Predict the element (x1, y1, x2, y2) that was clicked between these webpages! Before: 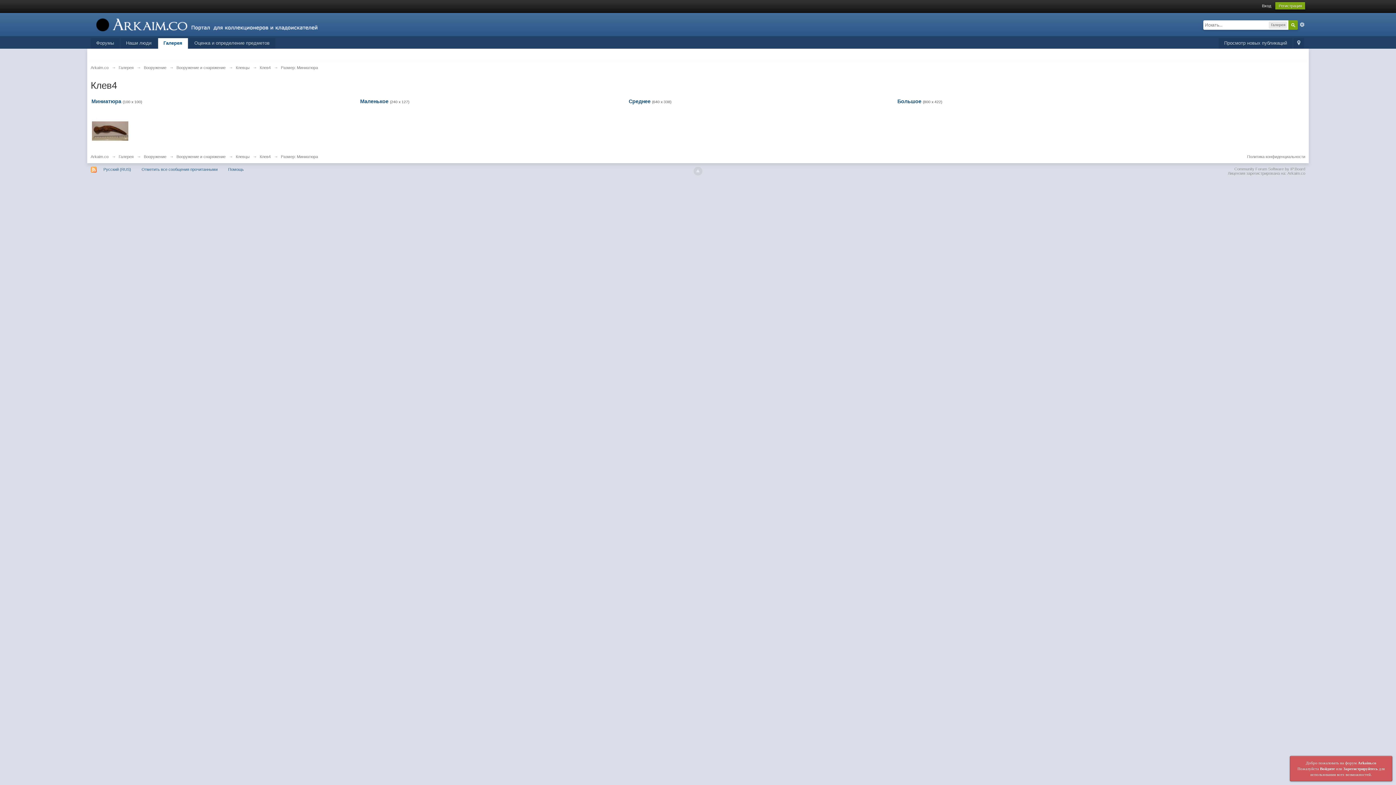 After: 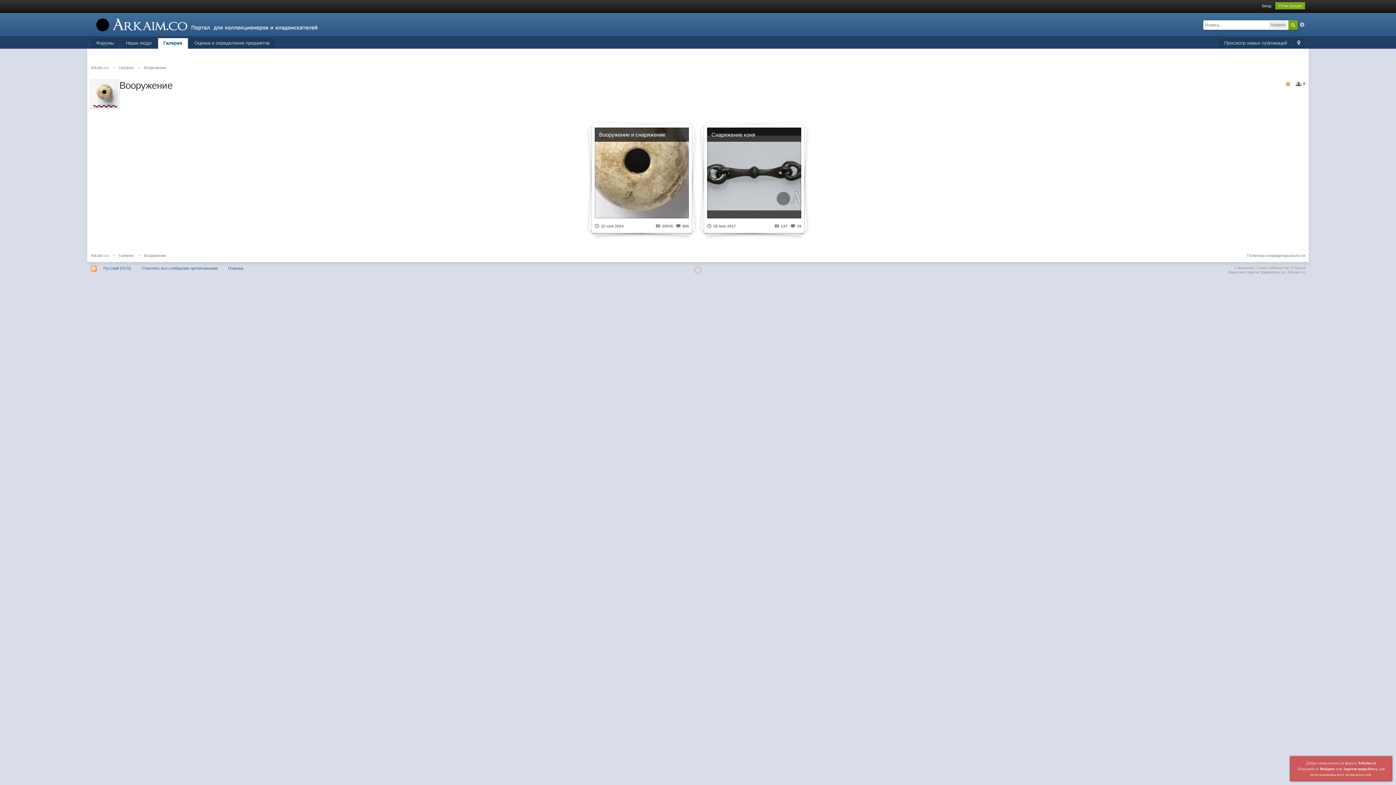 Action: label: Вооружение bbox: (143, 154, 166, 158)